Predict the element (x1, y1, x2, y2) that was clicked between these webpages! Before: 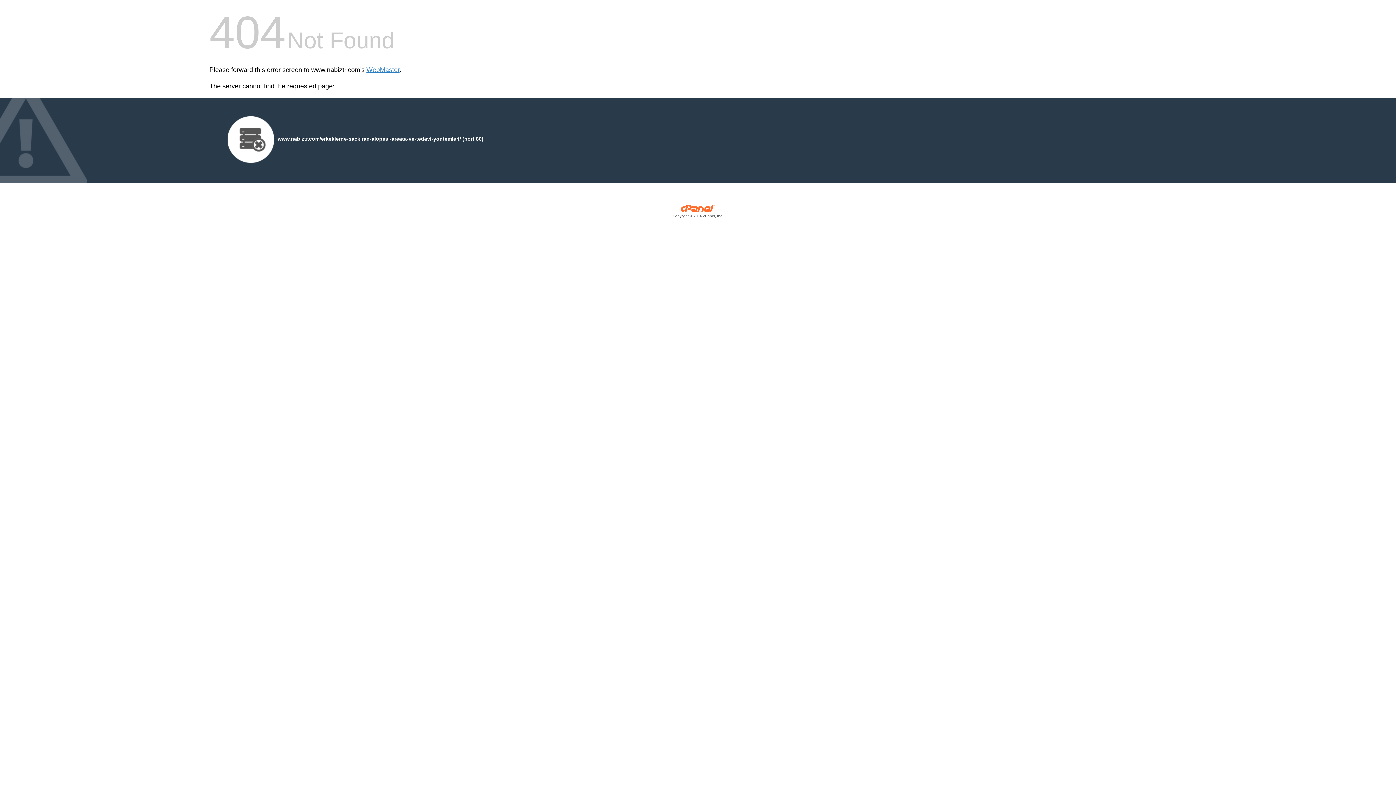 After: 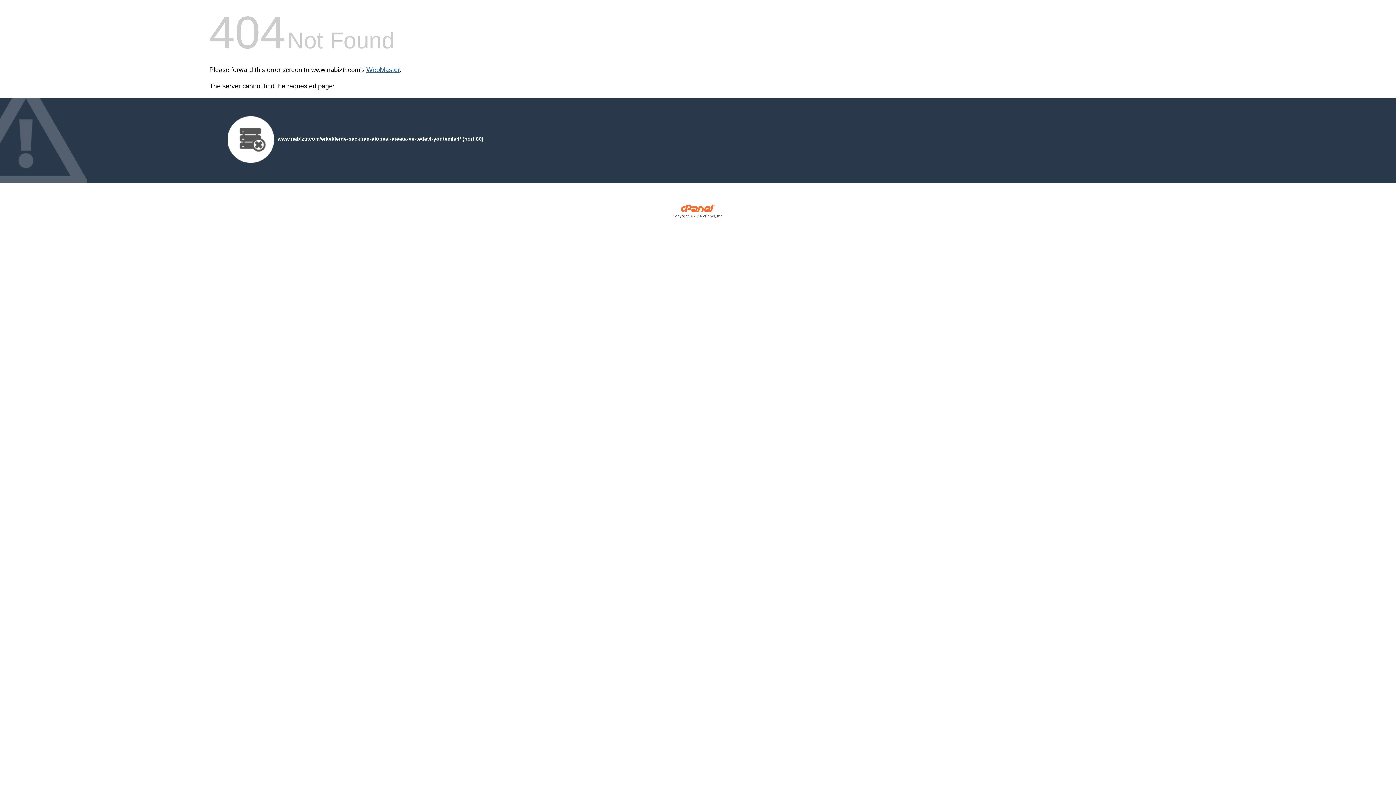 Action: bbox: (366, 66, 399, 73) label: WebMaster